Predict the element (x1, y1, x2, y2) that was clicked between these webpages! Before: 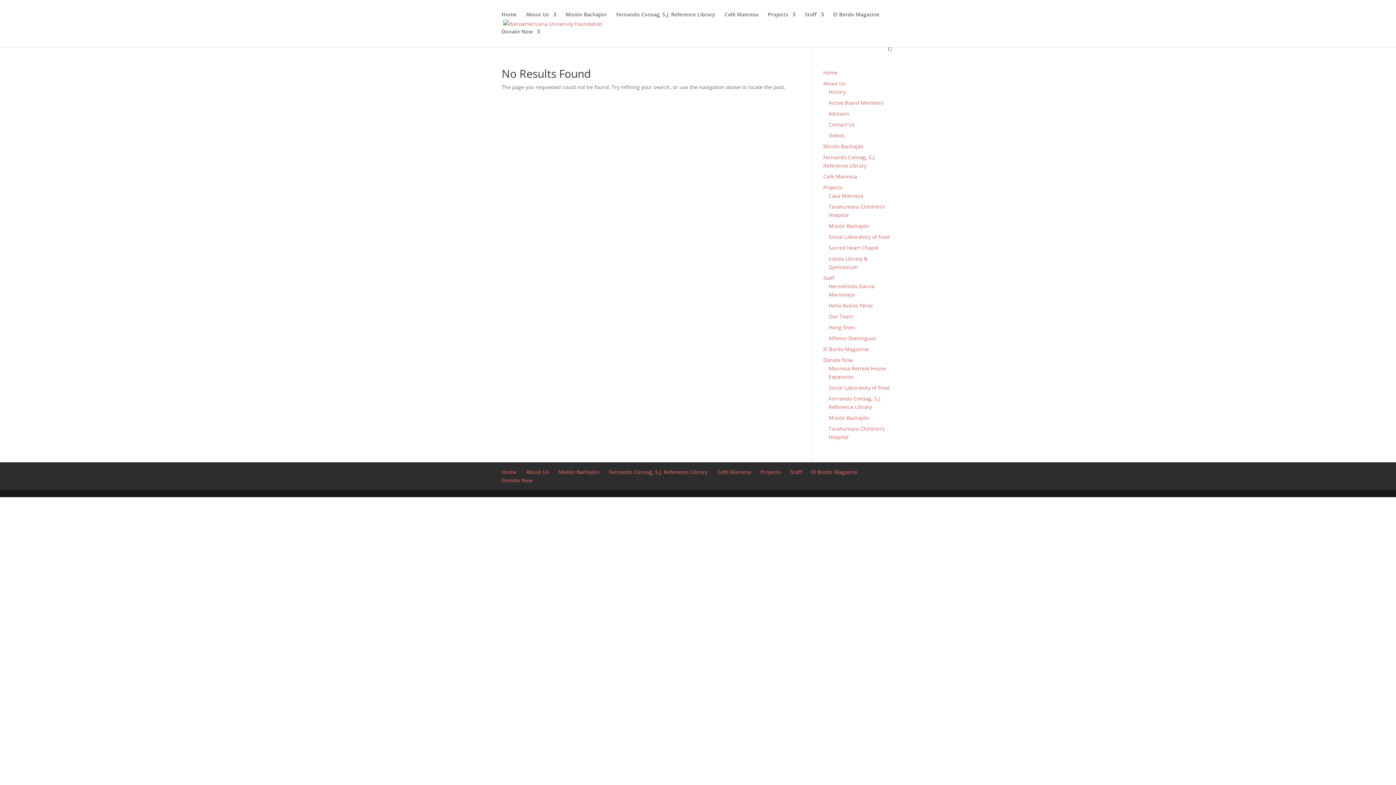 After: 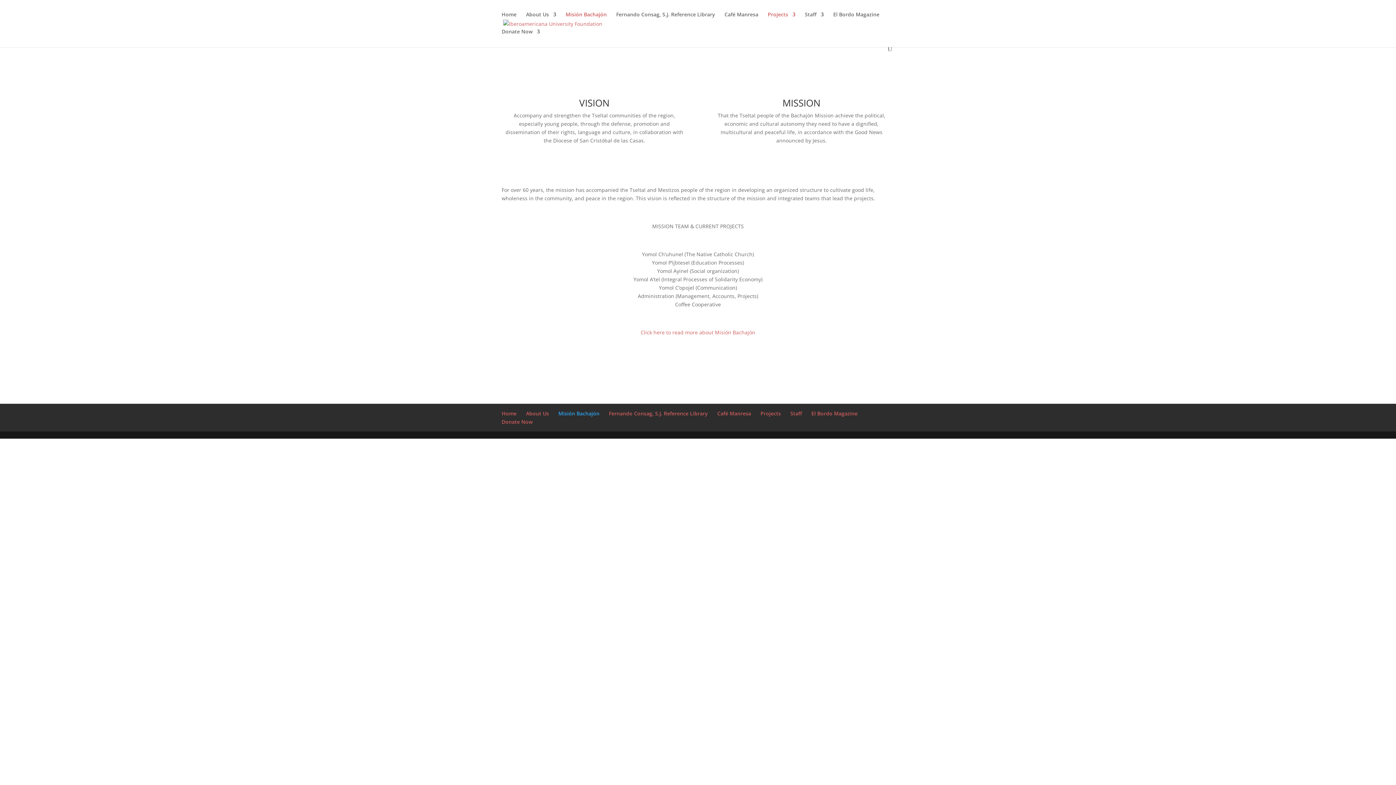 Action: label: Misión Bachajón bbox: (565, 12, 606, 29)